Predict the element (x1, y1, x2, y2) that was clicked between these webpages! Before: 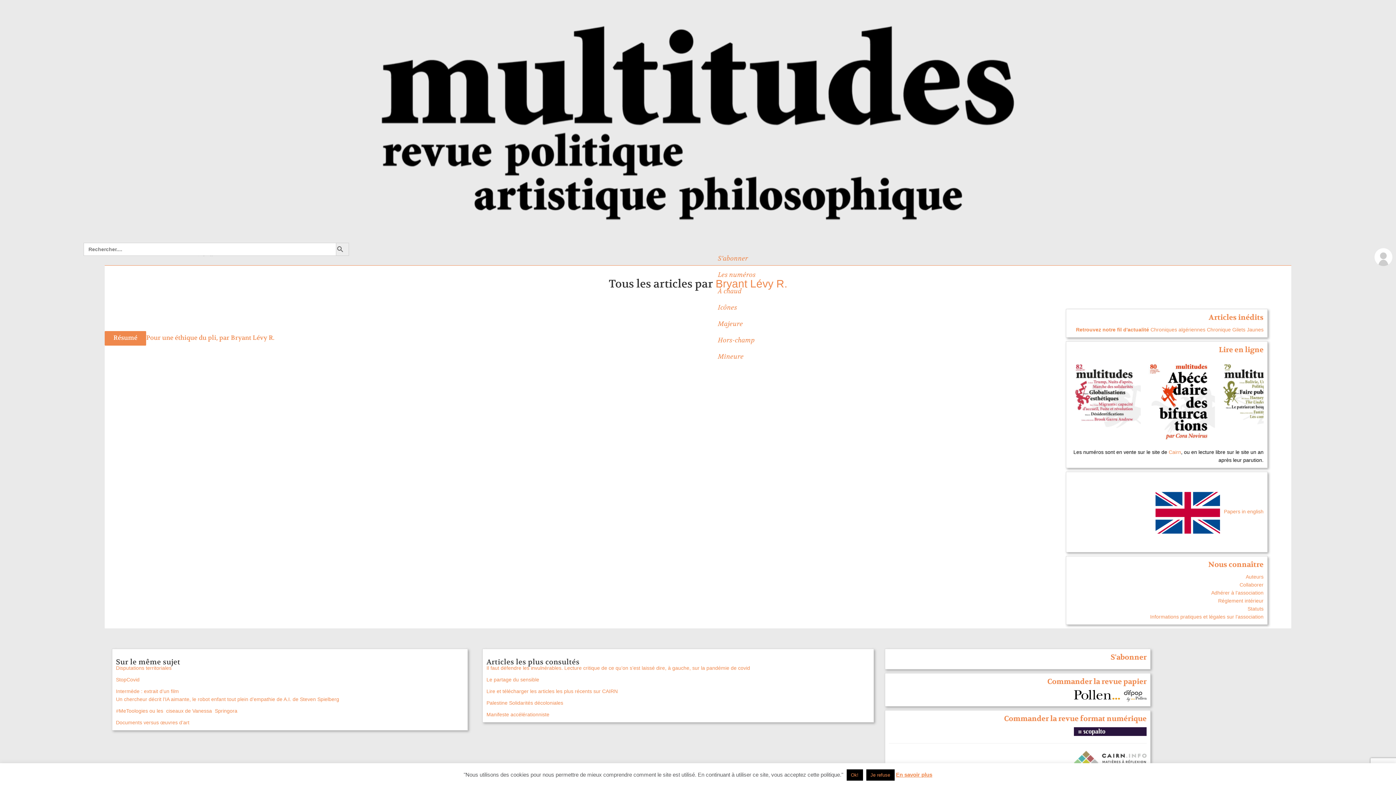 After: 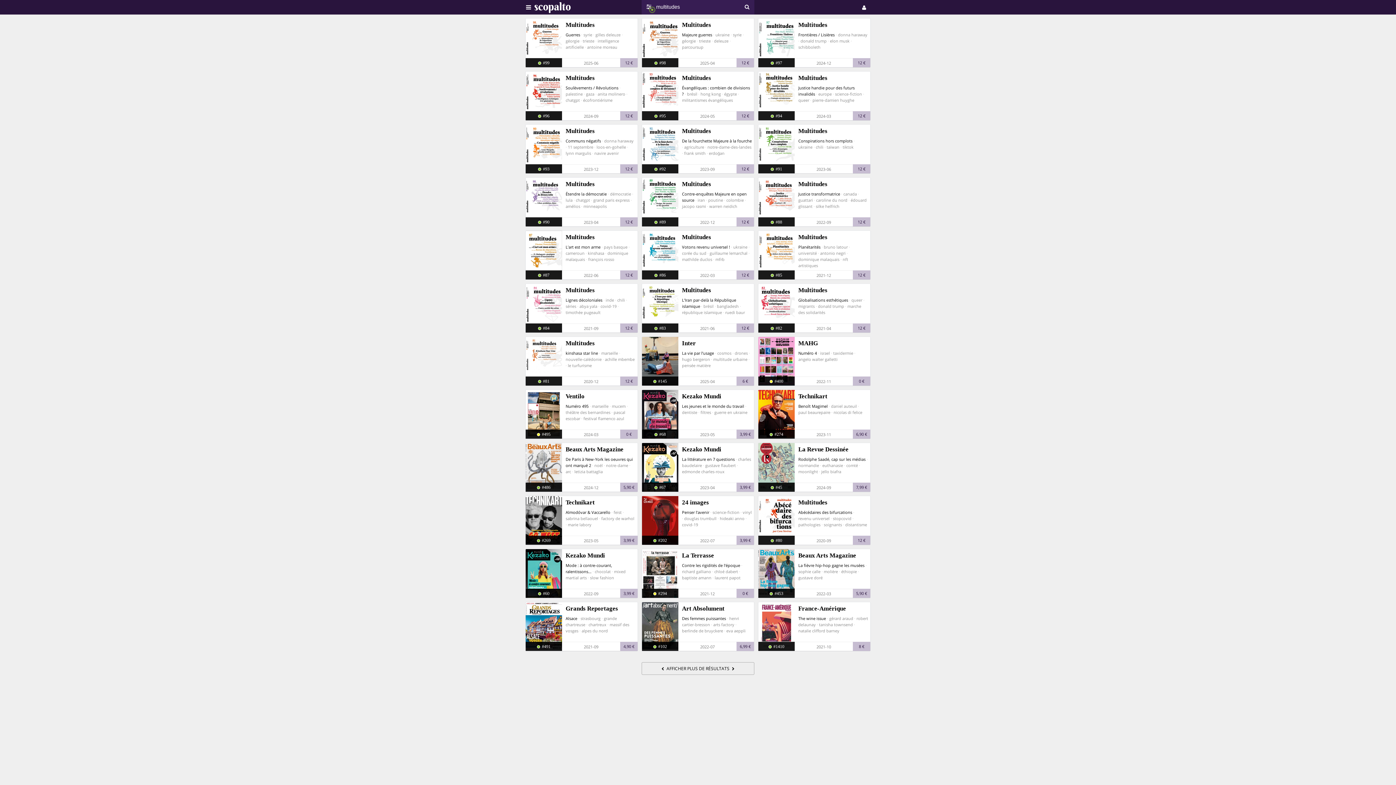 Action: bbox: (1074, 728, 1146, 734)